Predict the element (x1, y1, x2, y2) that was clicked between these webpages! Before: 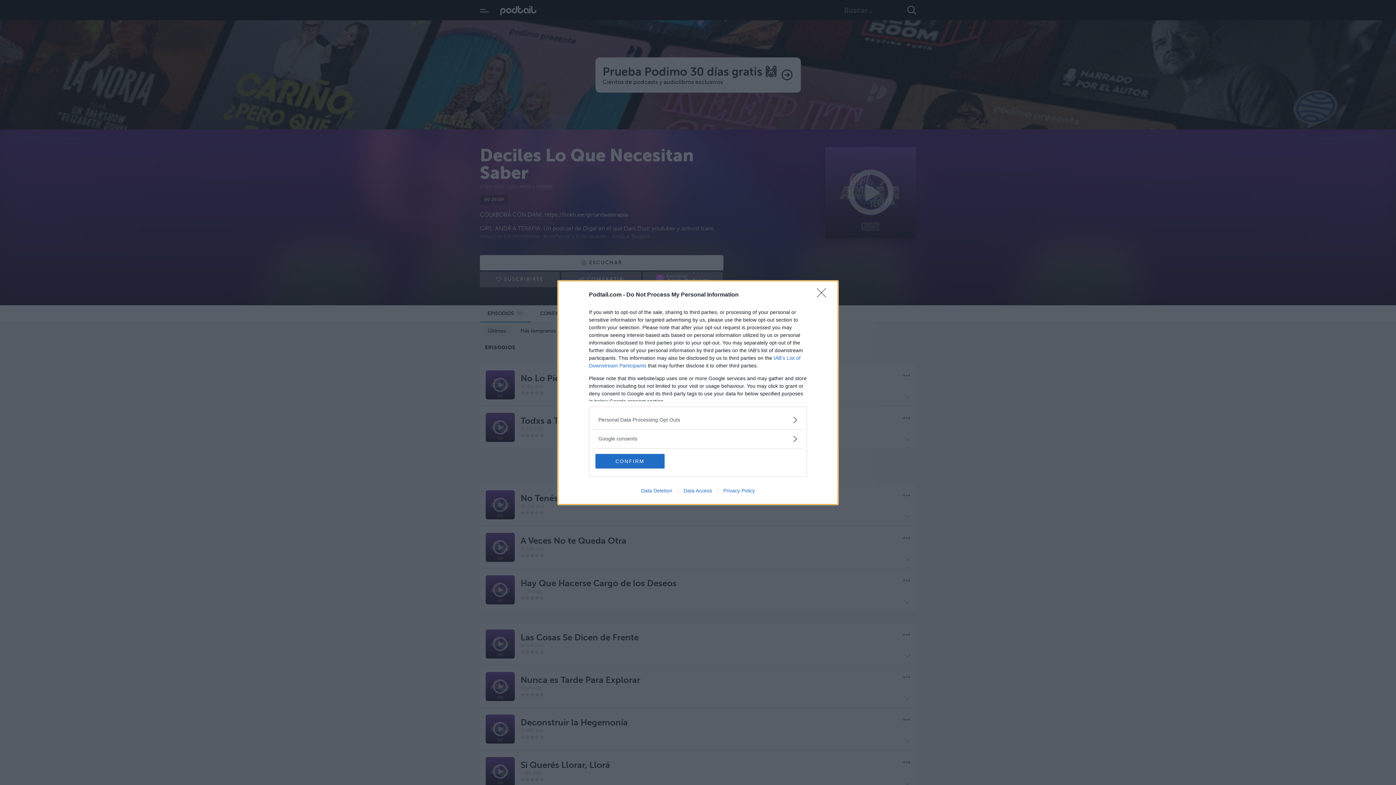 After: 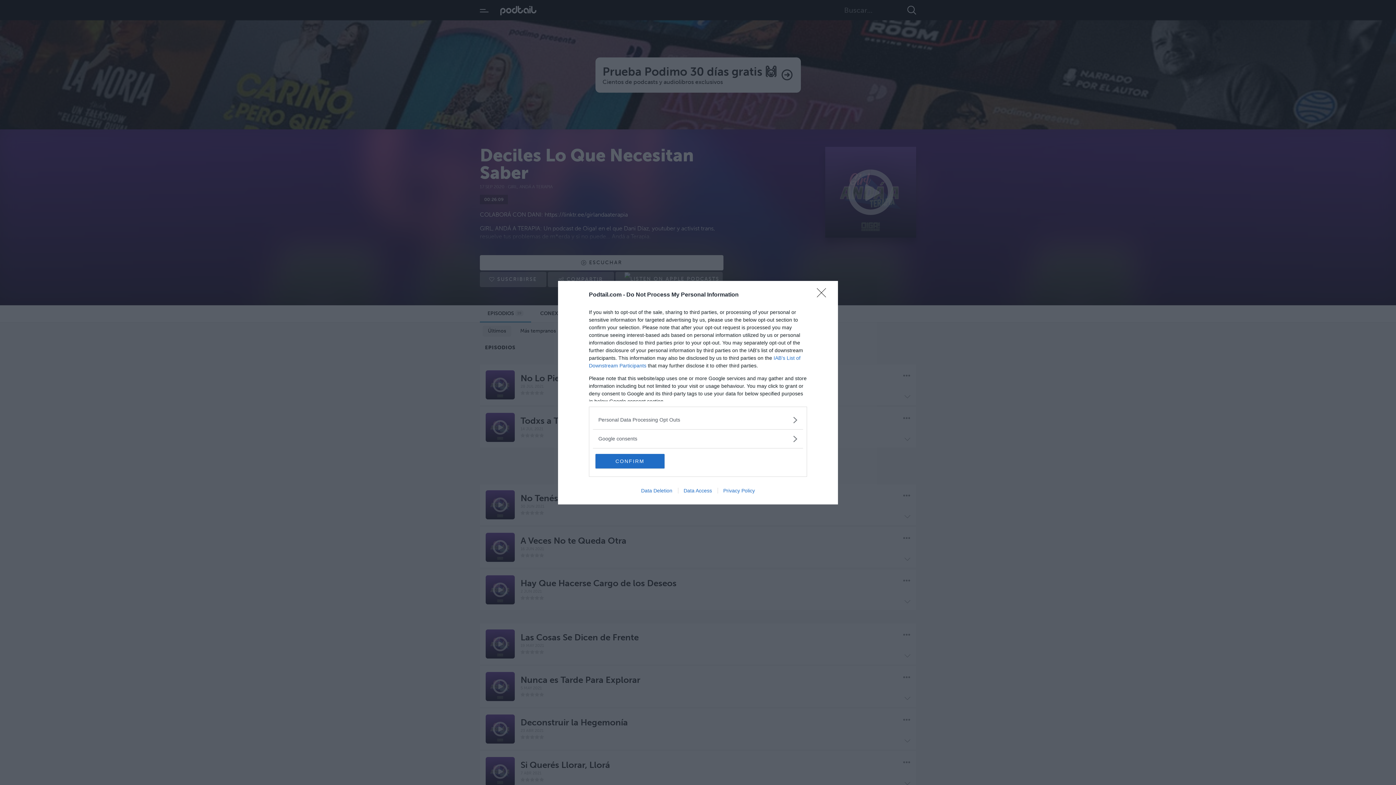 Action: label: Data Deletion bbox: (635, 487, 678, 493)